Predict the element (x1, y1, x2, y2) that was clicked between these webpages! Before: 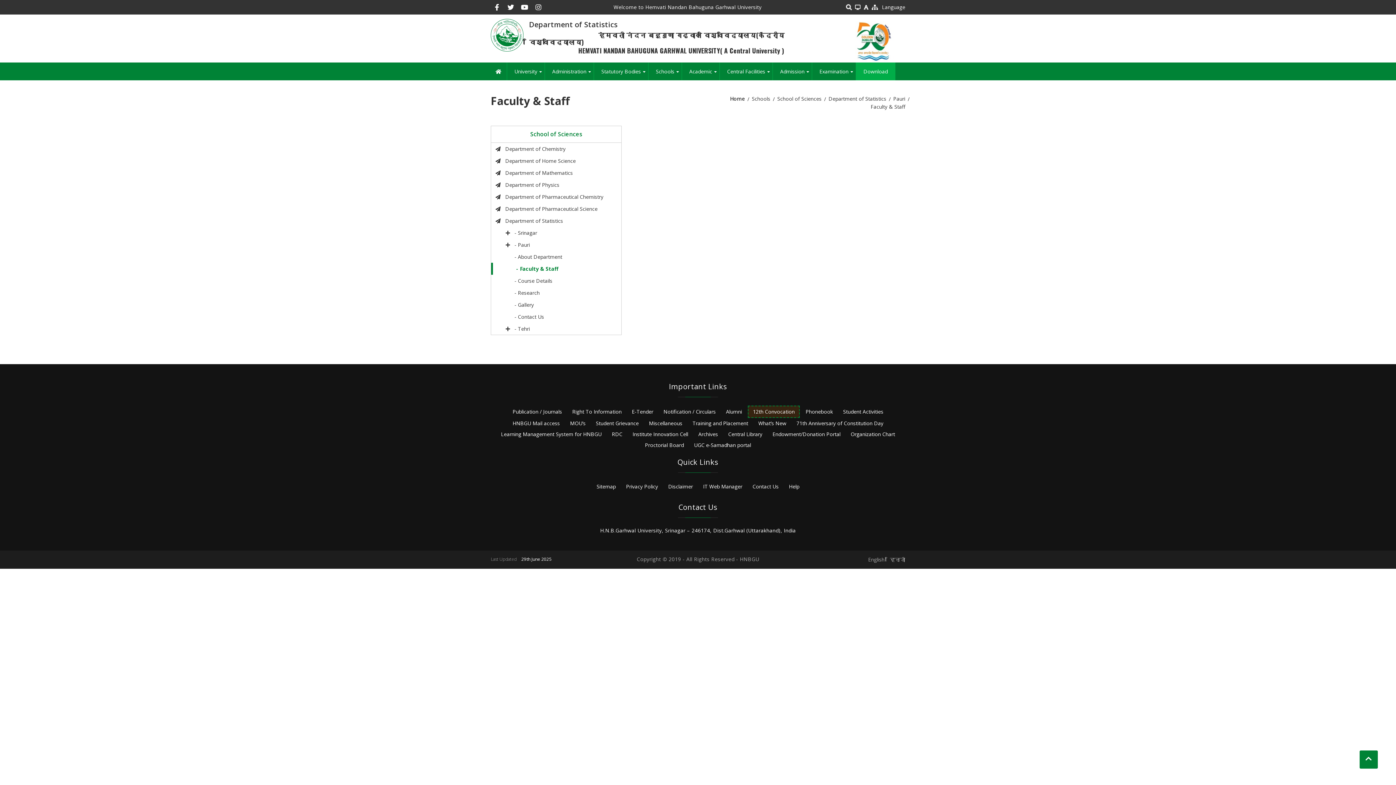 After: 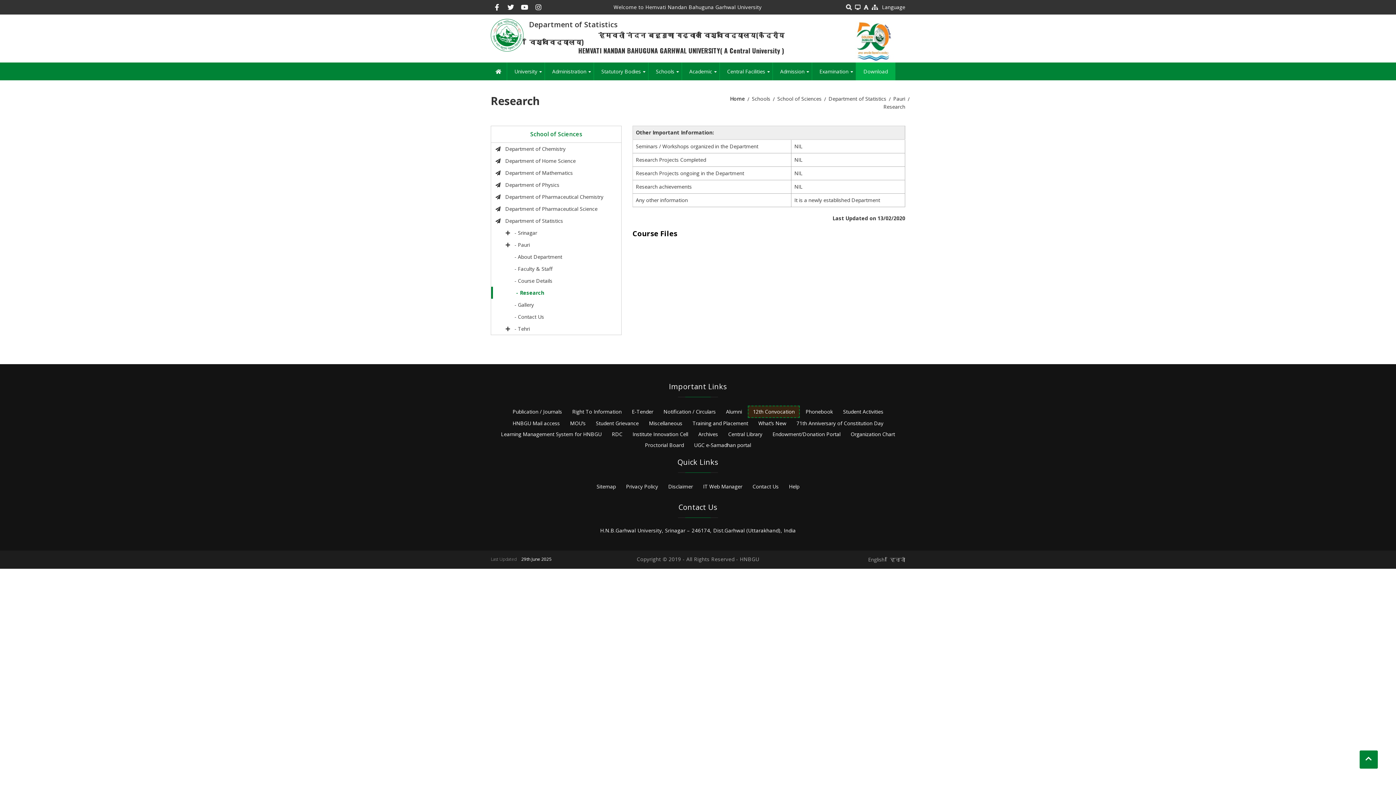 Action: bbox: (491, 287, 621, 299) label: - Research